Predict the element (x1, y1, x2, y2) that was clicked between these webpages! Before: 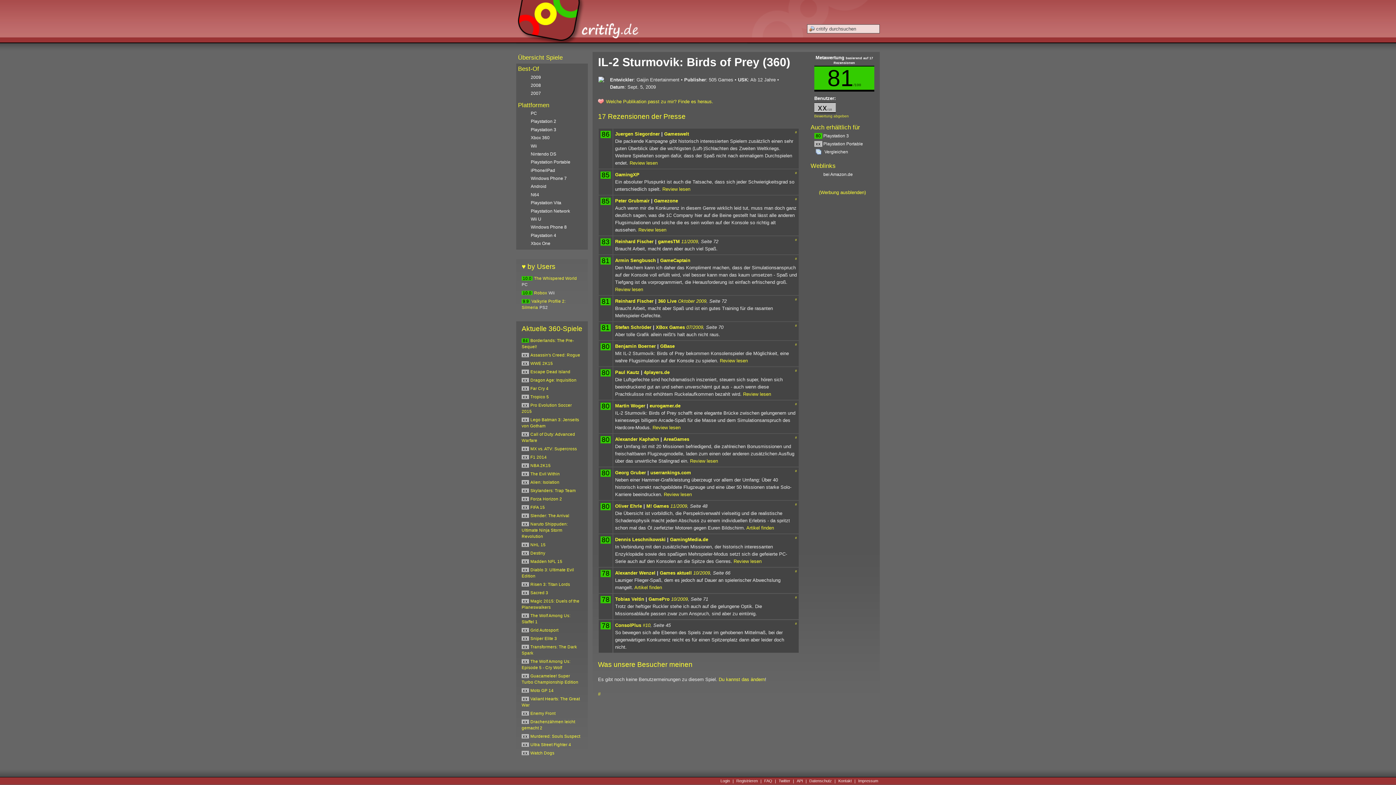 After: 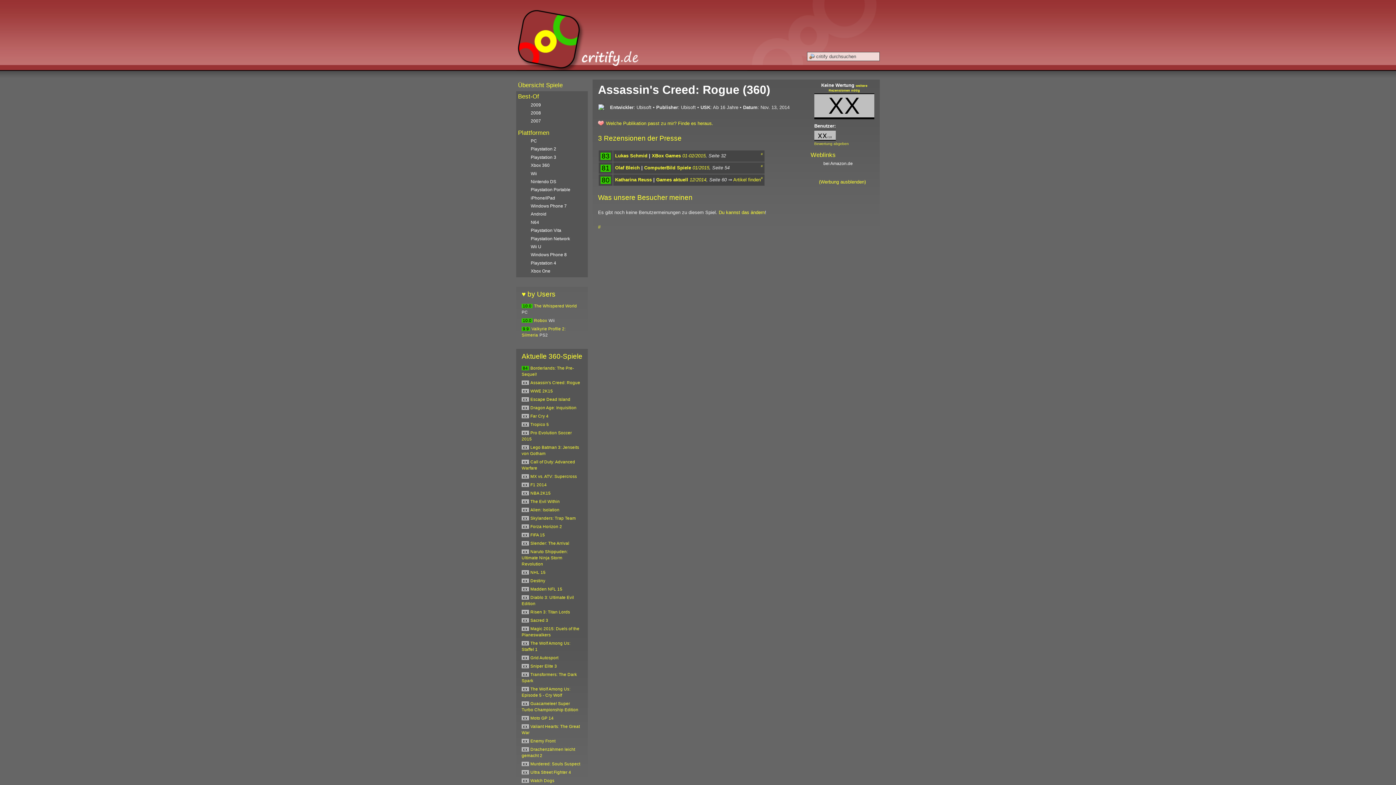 Action: label: Assassin's Creed: Rogue bbox: (530, 352, 580, 357)